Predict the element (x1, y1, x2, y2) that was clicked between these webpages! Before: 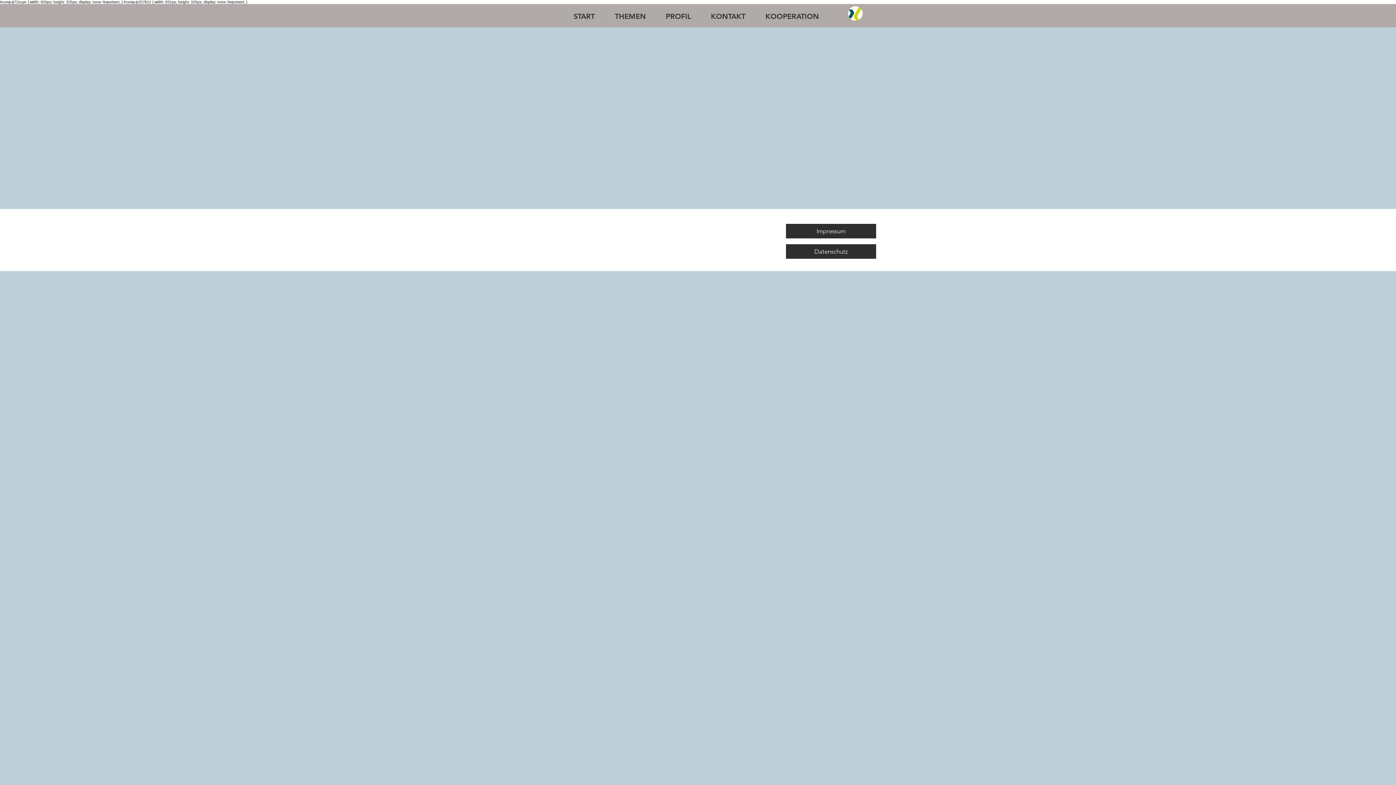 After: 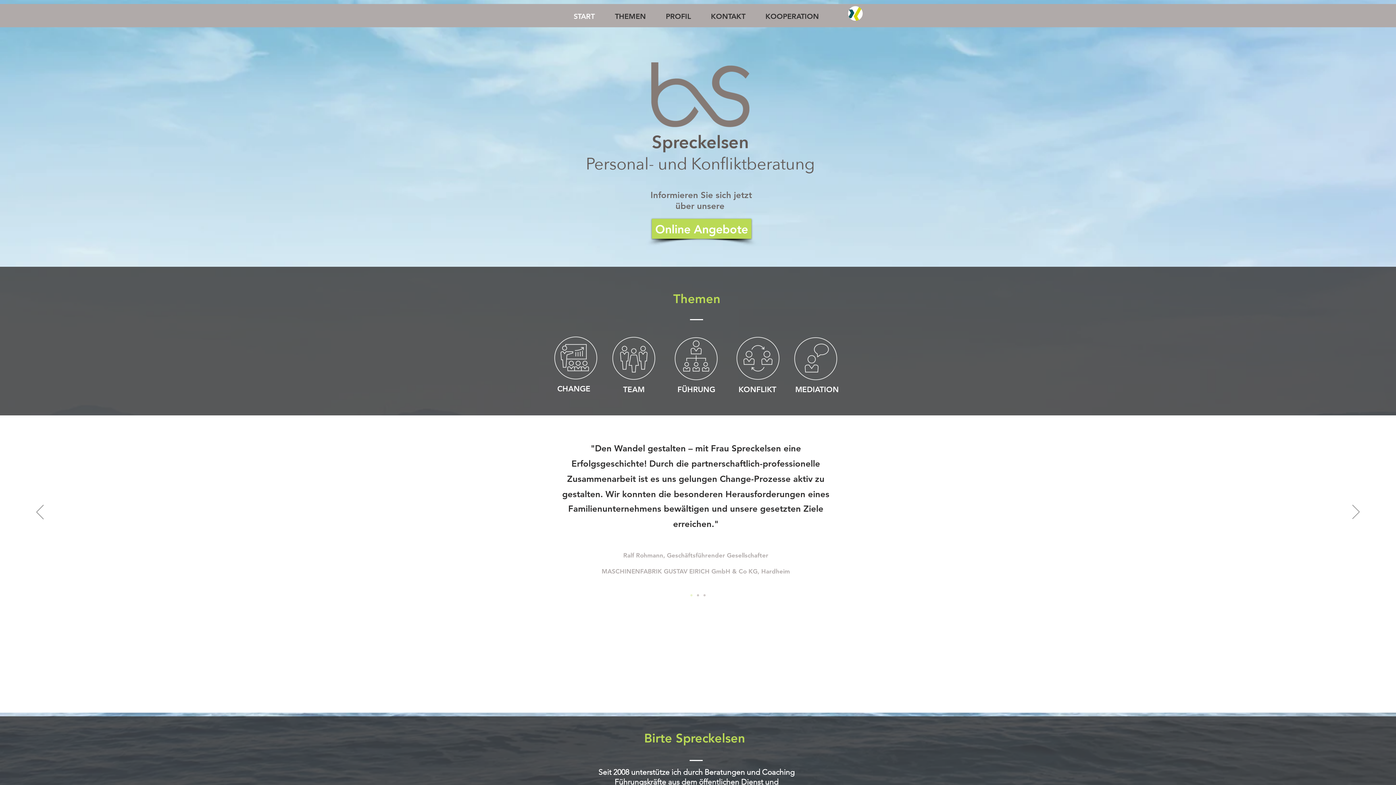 Action: label: KONTAKT bbox: (701, 11, 755, 20)